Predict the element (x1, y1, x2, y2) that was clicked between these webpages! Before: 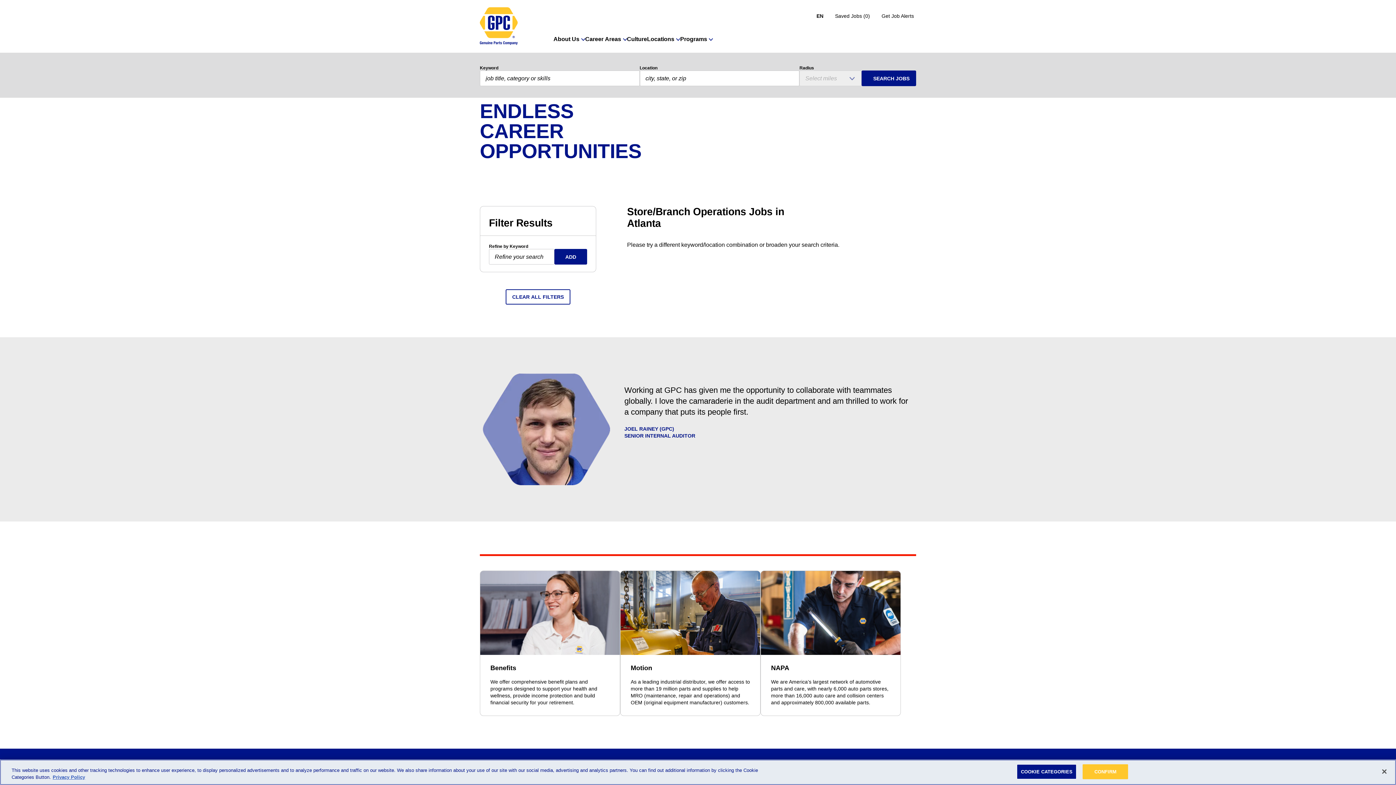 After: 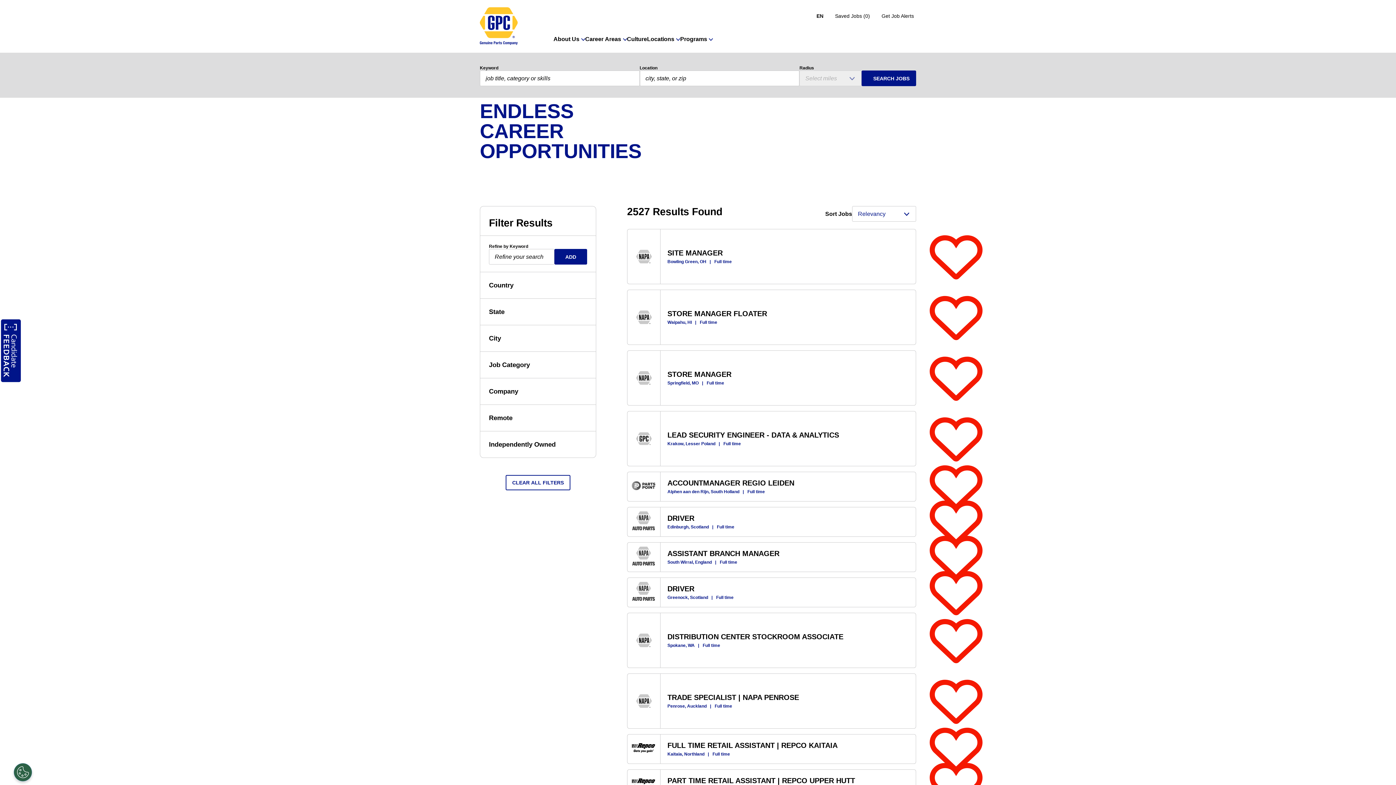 Action: label: SEARCH JOBS bbox: (861, 70, 916, 86)